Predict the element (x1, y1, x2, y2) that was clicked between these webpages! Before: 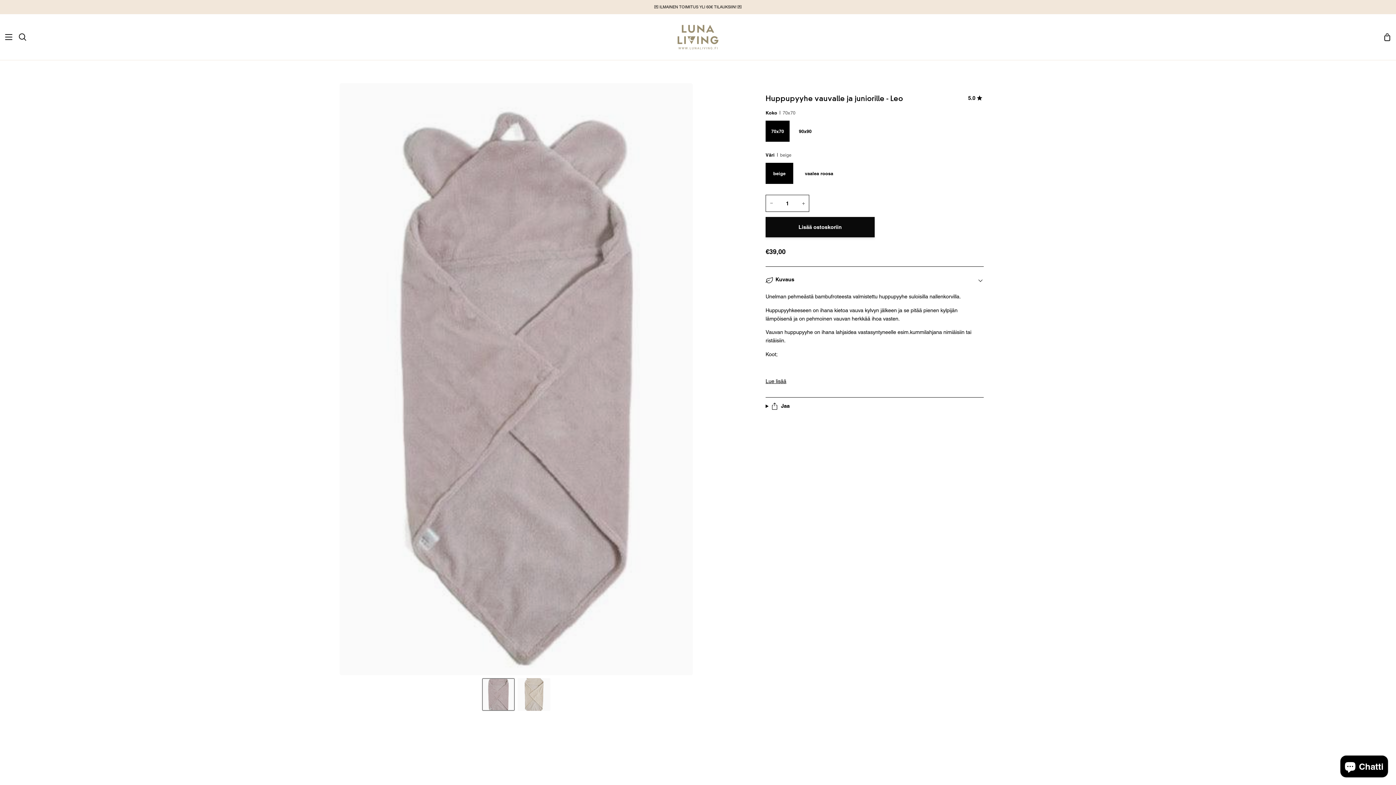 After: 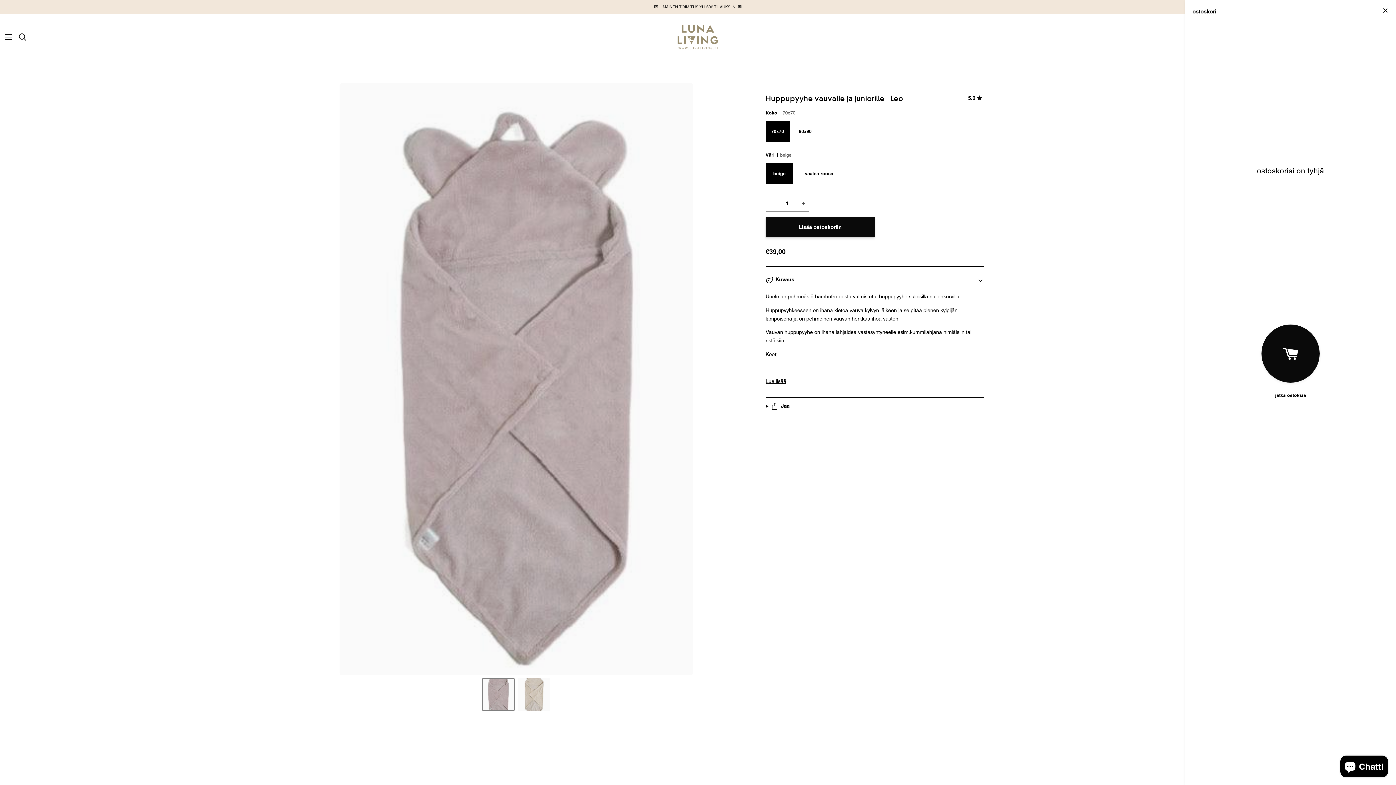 Action: bbox: (1378, 14, 1396, 60) label: ostoskorisi